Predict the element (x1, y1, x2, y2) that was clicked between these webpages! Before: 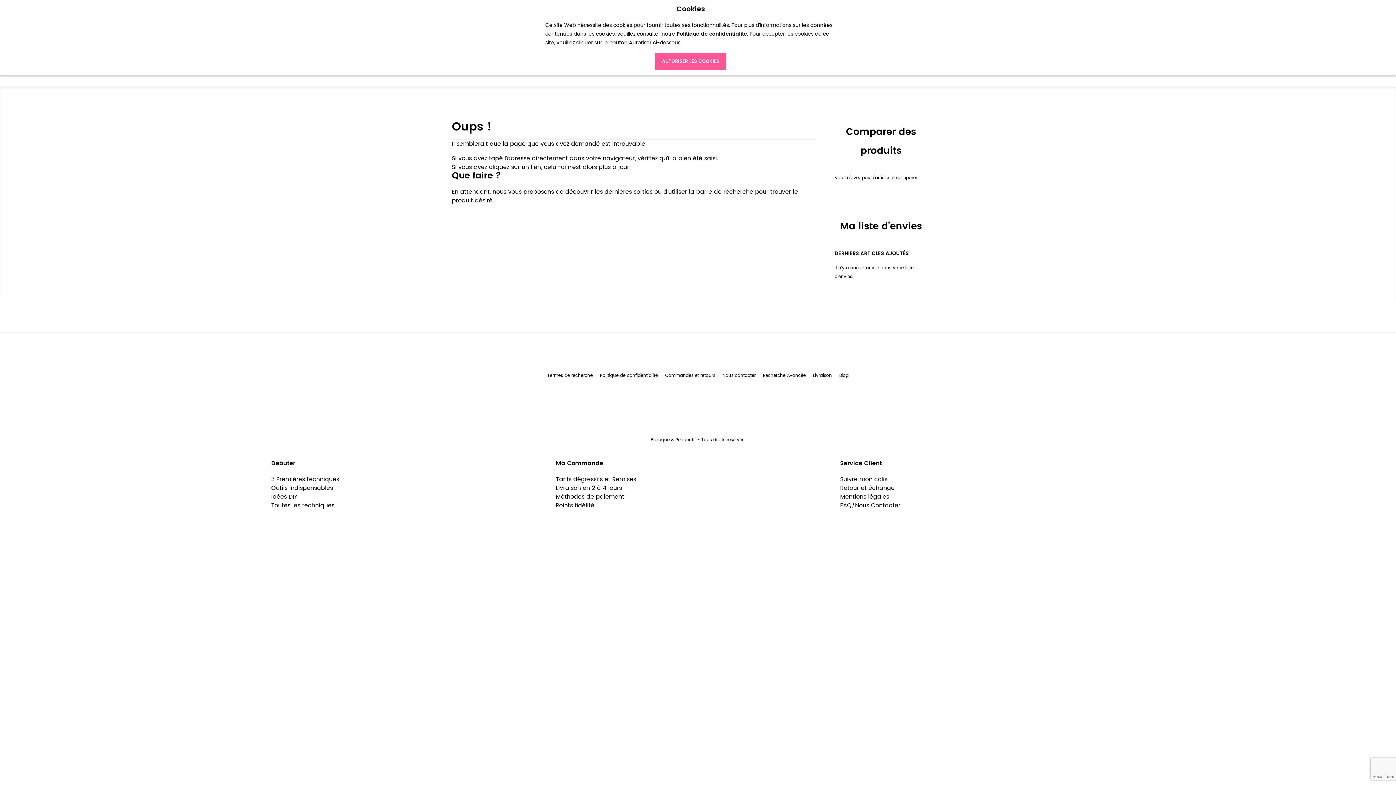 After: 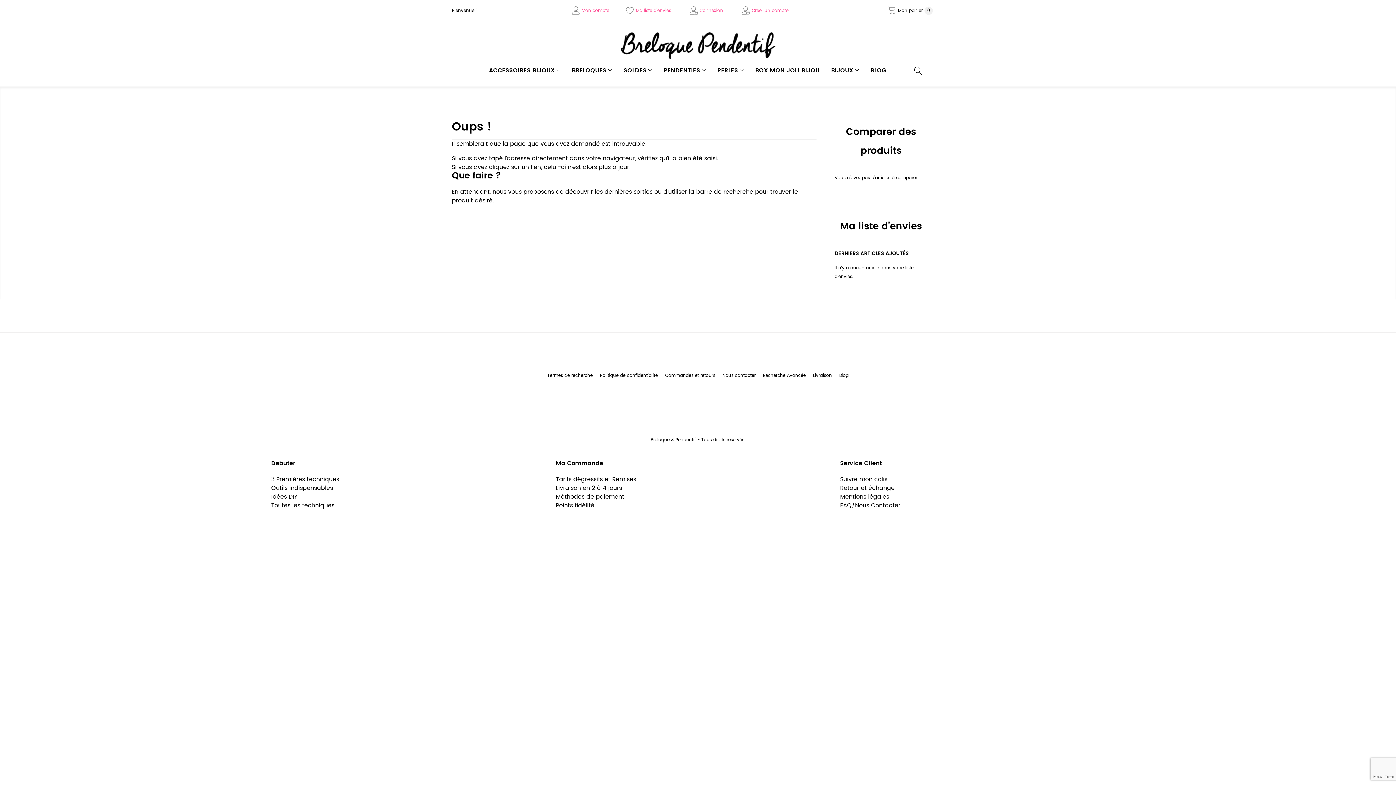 Action: label: AUTORISER LES COOKIES bbox: (655, 53, 726, 69)